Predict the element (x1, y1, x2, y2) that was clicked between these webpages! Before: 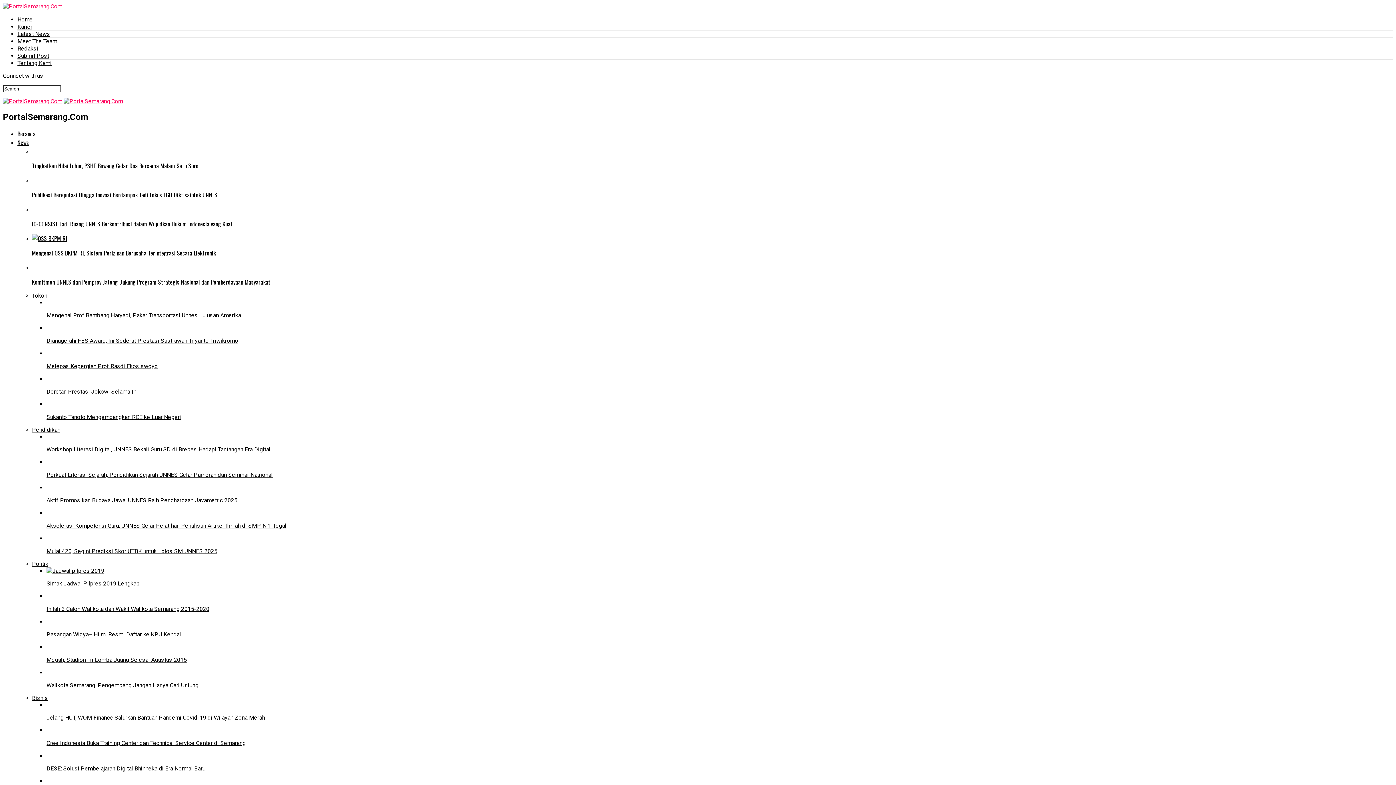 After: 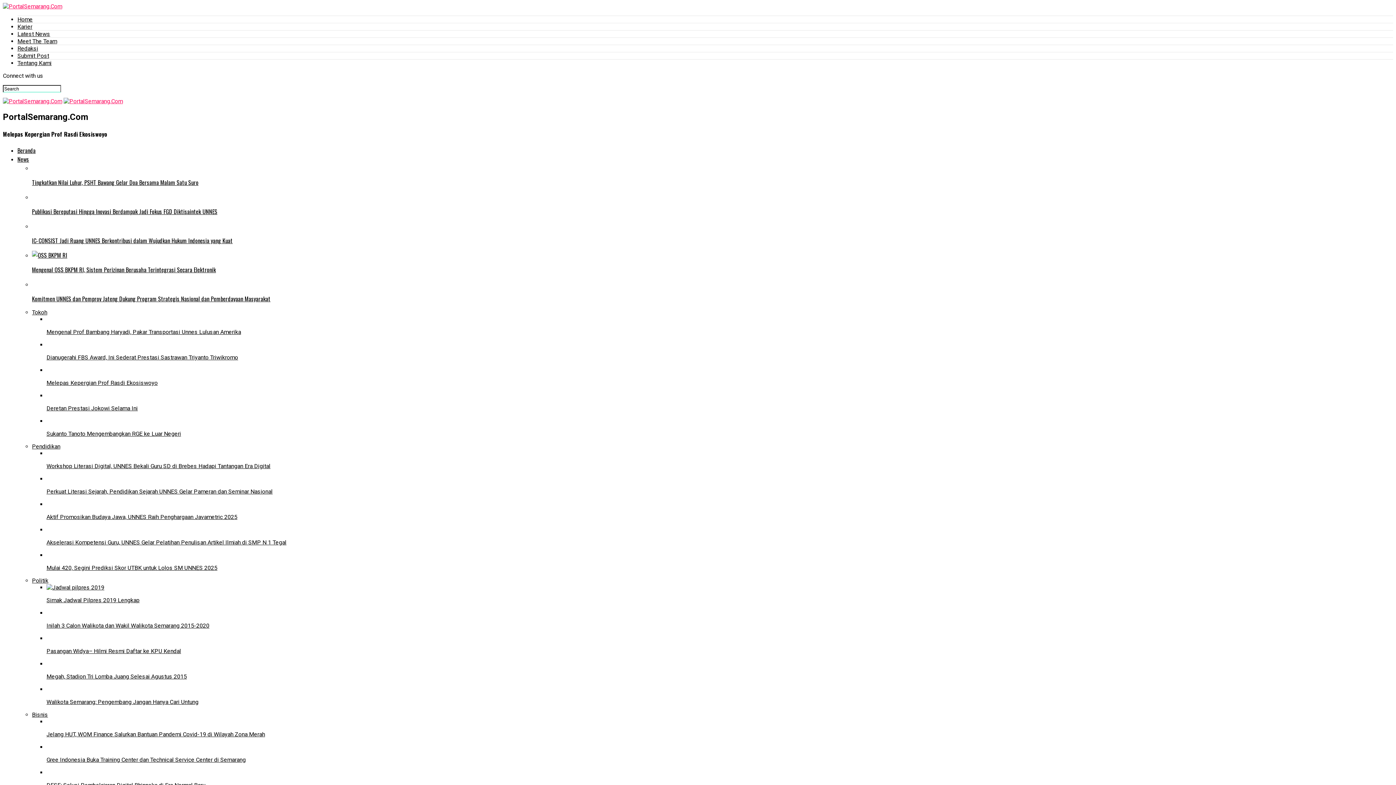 Action: bbox: (46, 350, 1393, 369) label: Melepas Kepergian Prof Rasdi Ekosiswoyo